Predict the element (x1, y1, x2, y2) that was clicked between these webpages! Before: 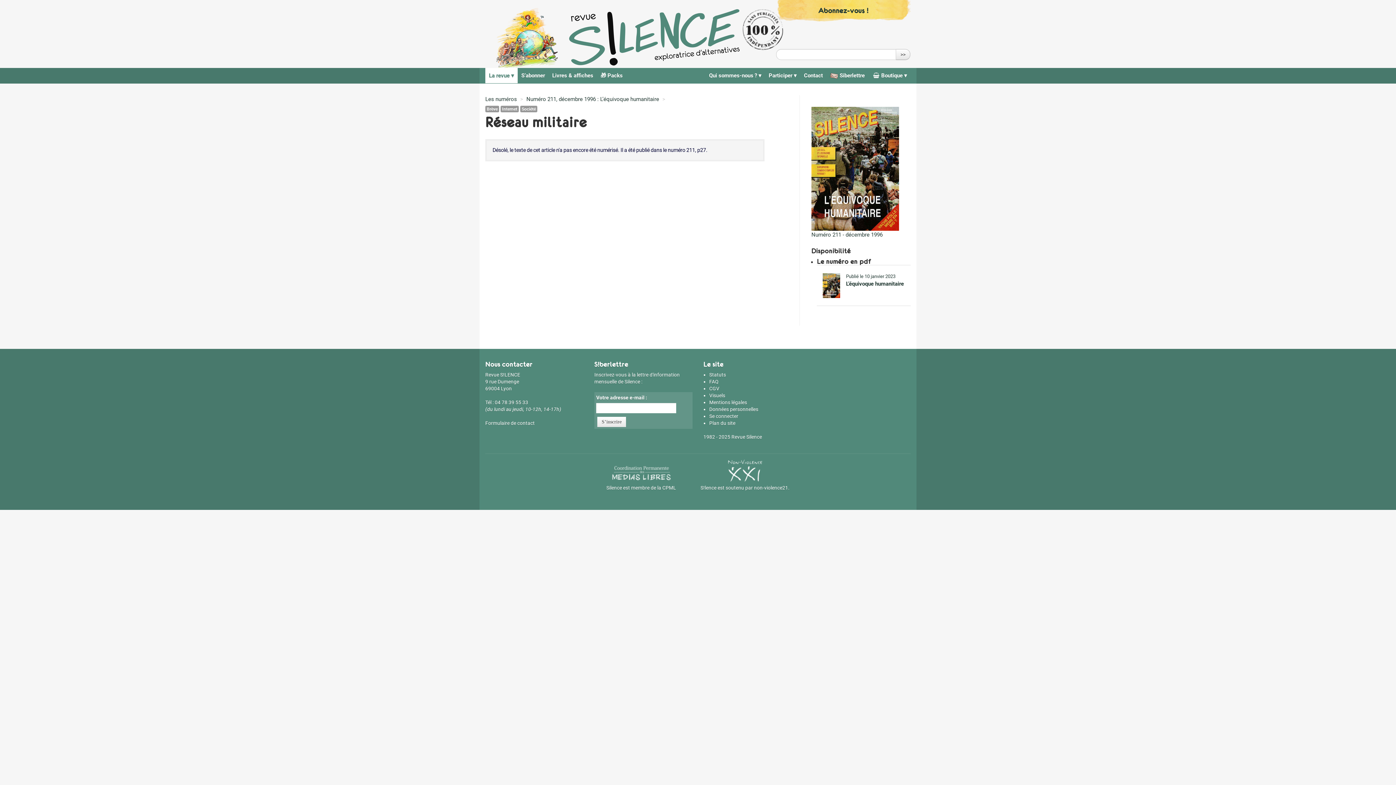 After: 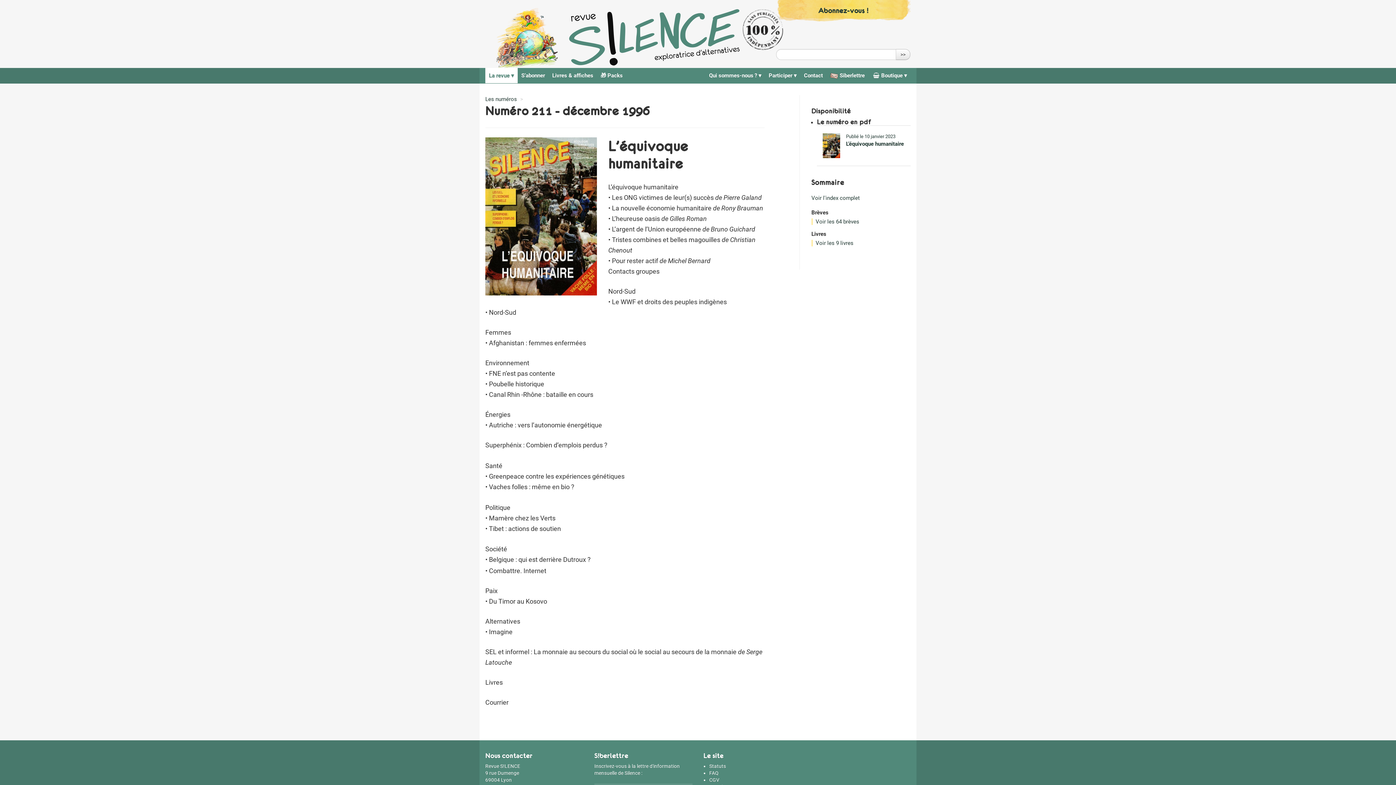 Action: label: Numéro 211 - décembre 1996 bbox: (811, 165, 899, 238)